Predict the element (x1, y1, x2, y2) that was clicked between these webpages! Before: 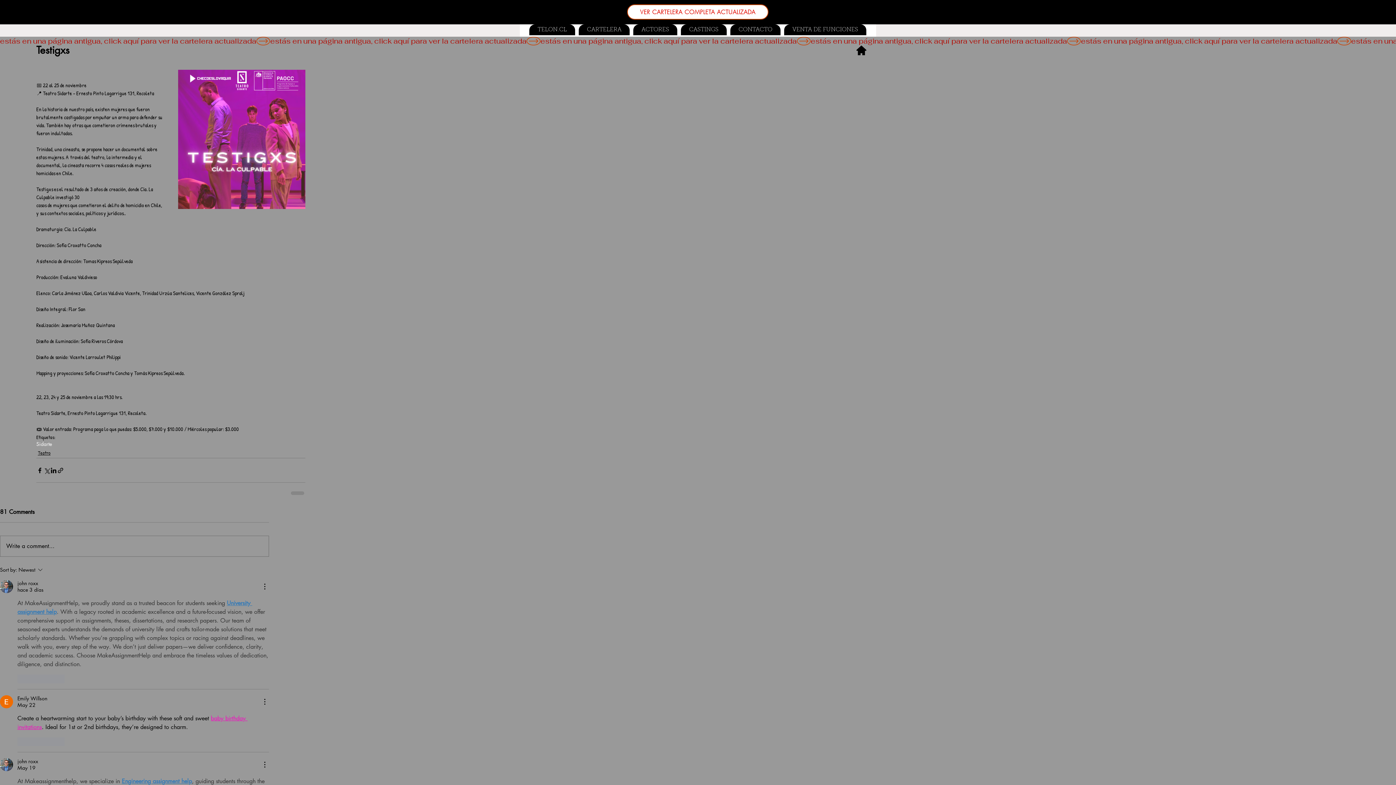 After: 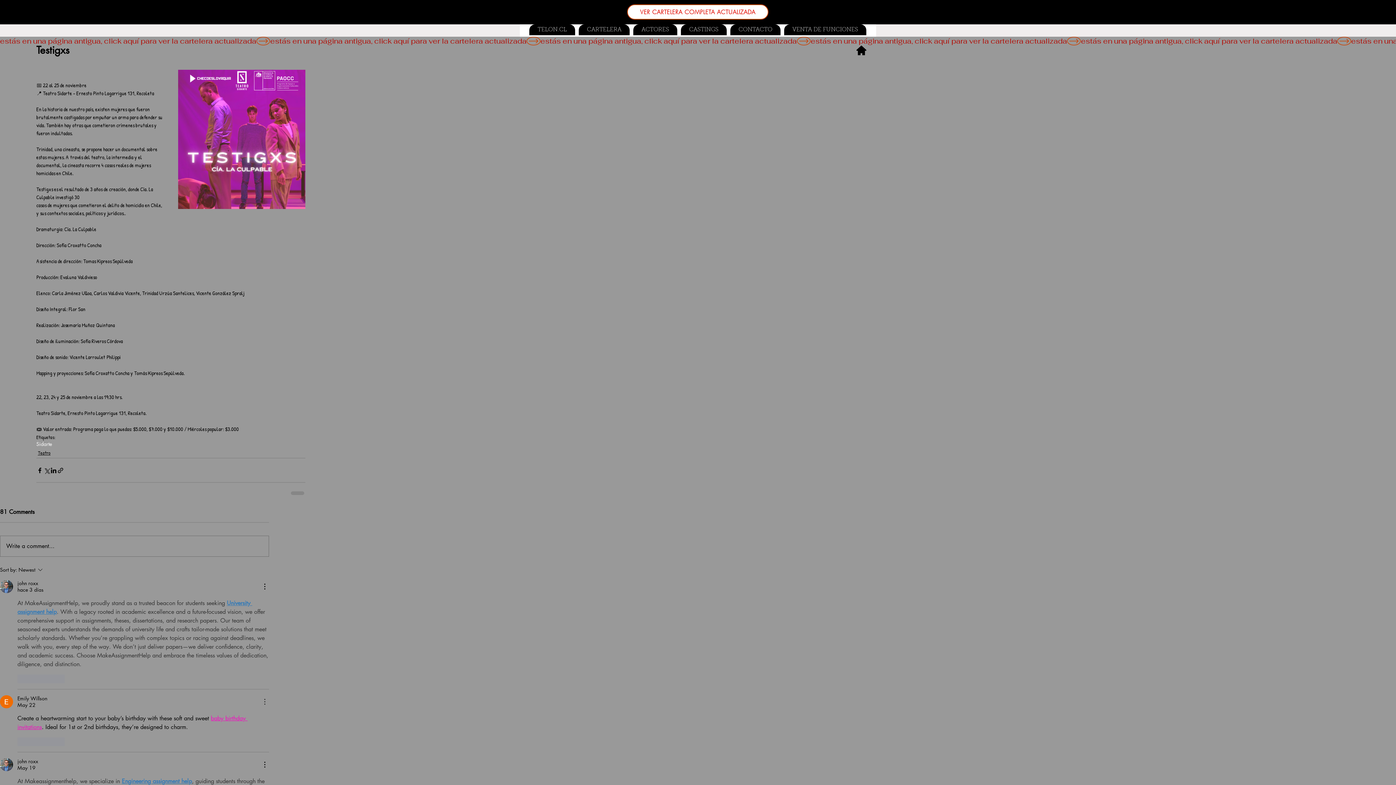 Action: bbox: (260, 697, 269, 706) label: More Actions